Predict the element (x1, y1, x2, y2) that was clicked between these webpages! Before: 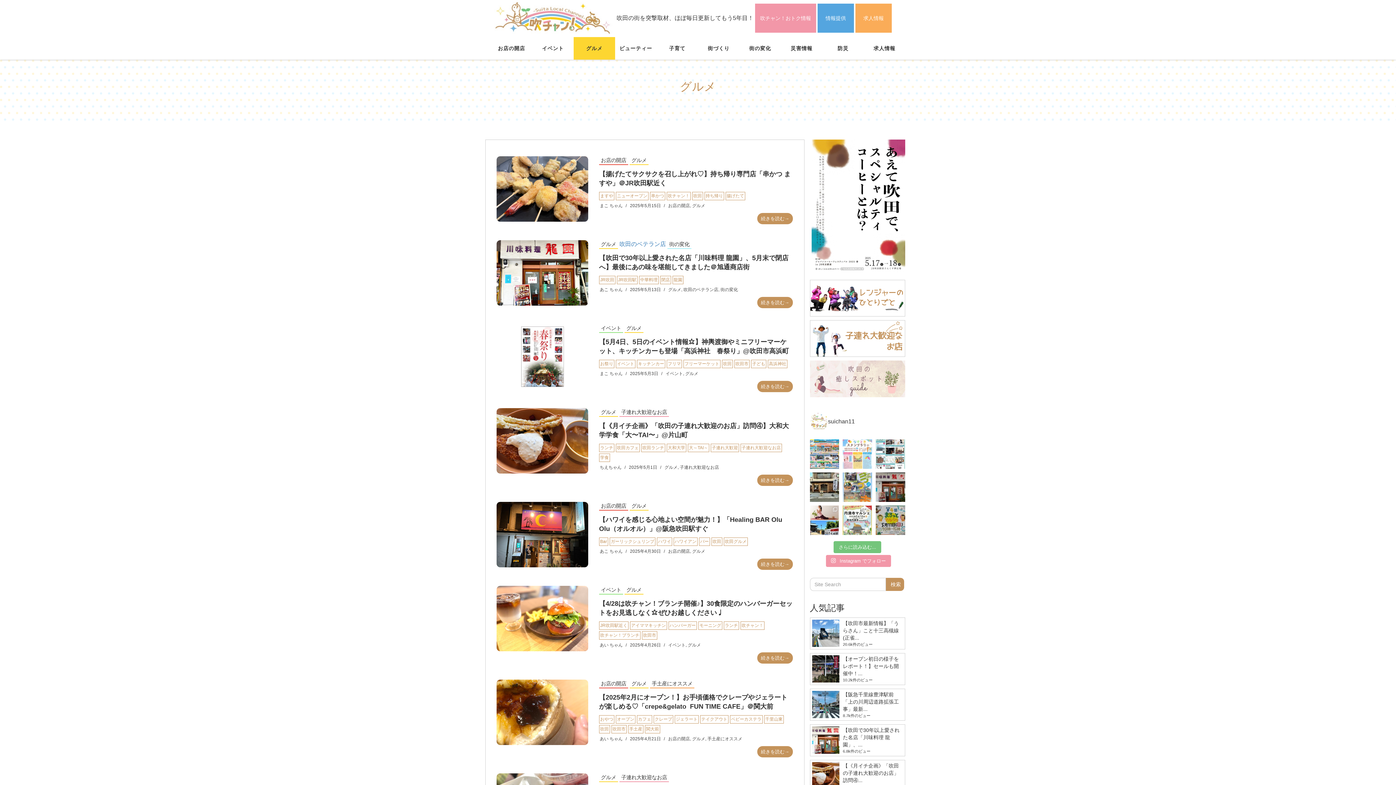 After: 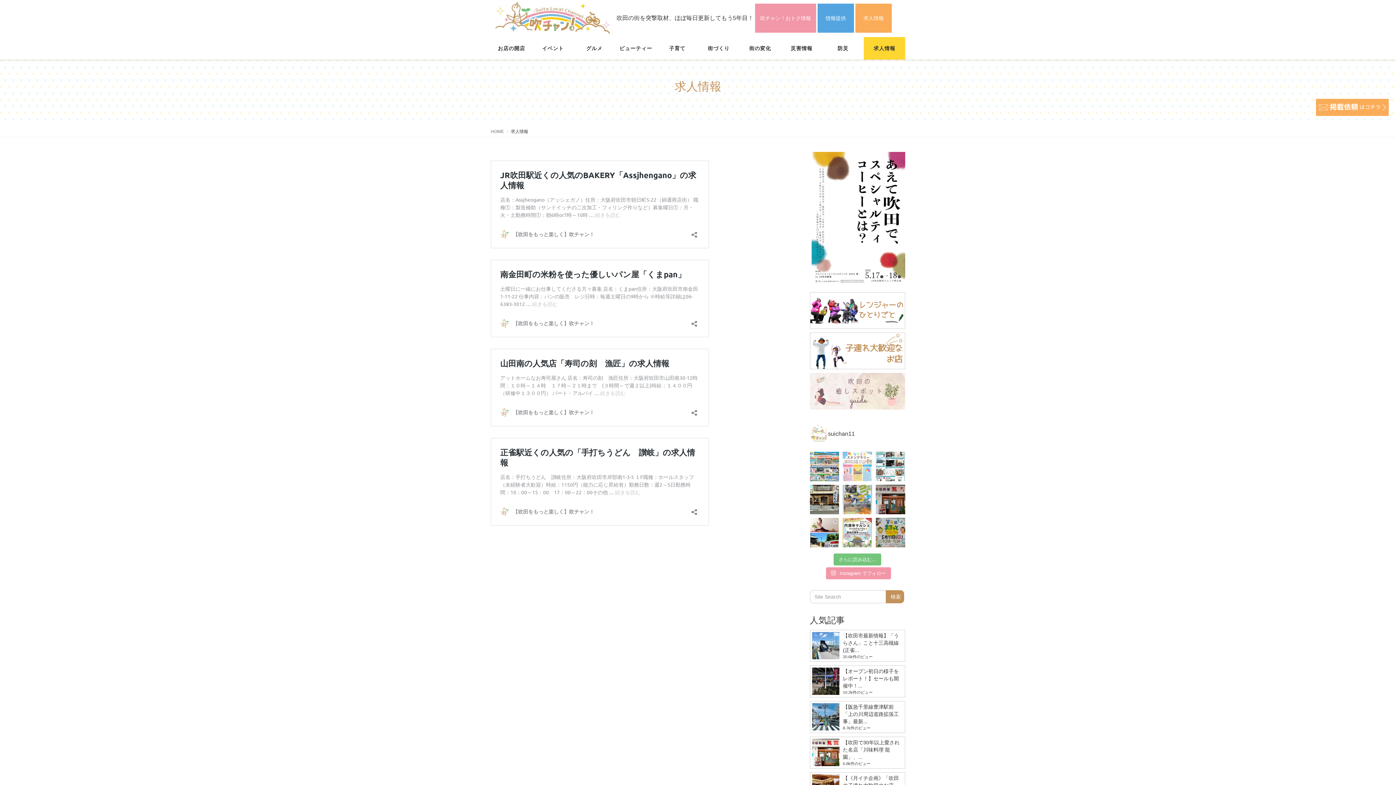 Action: label: 求人情報 bbox: (855, 3, 892, 32)